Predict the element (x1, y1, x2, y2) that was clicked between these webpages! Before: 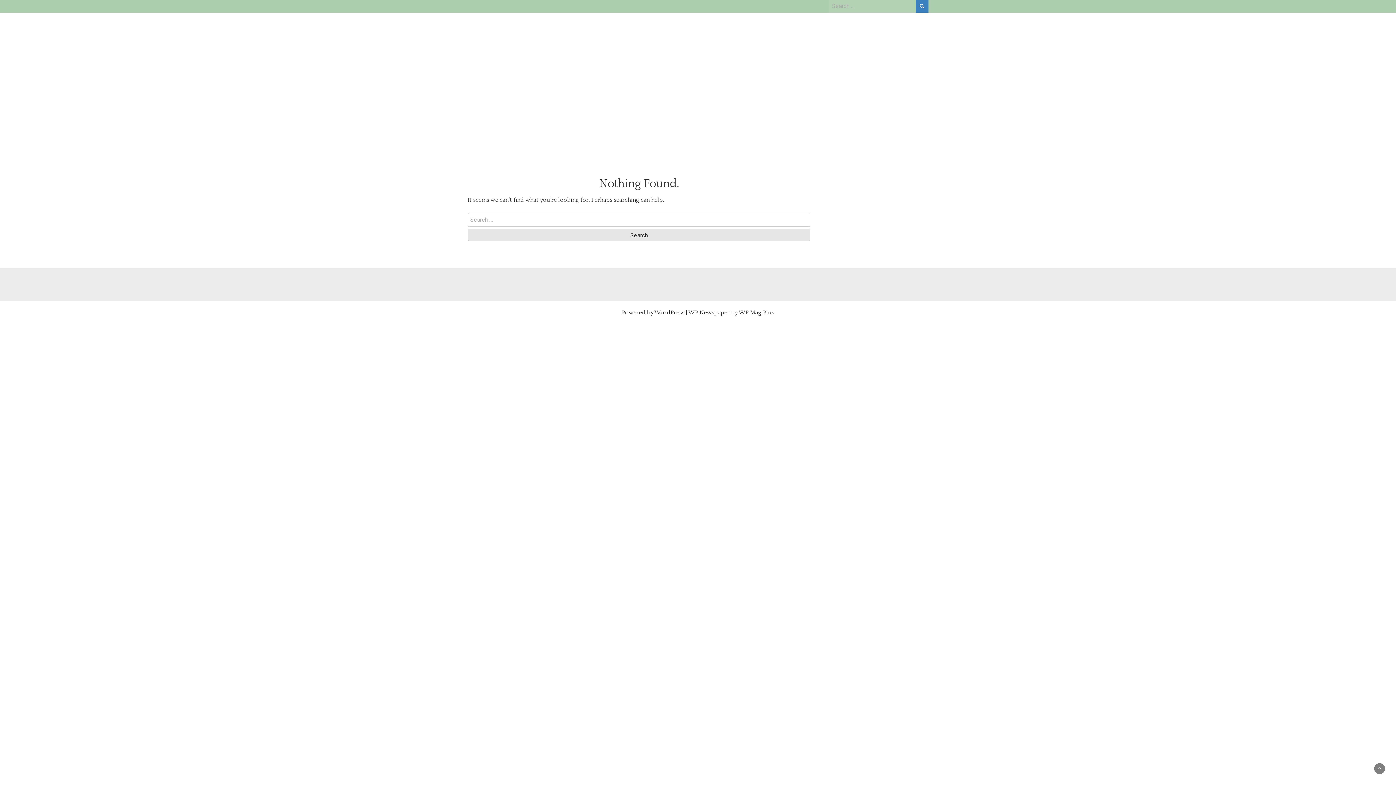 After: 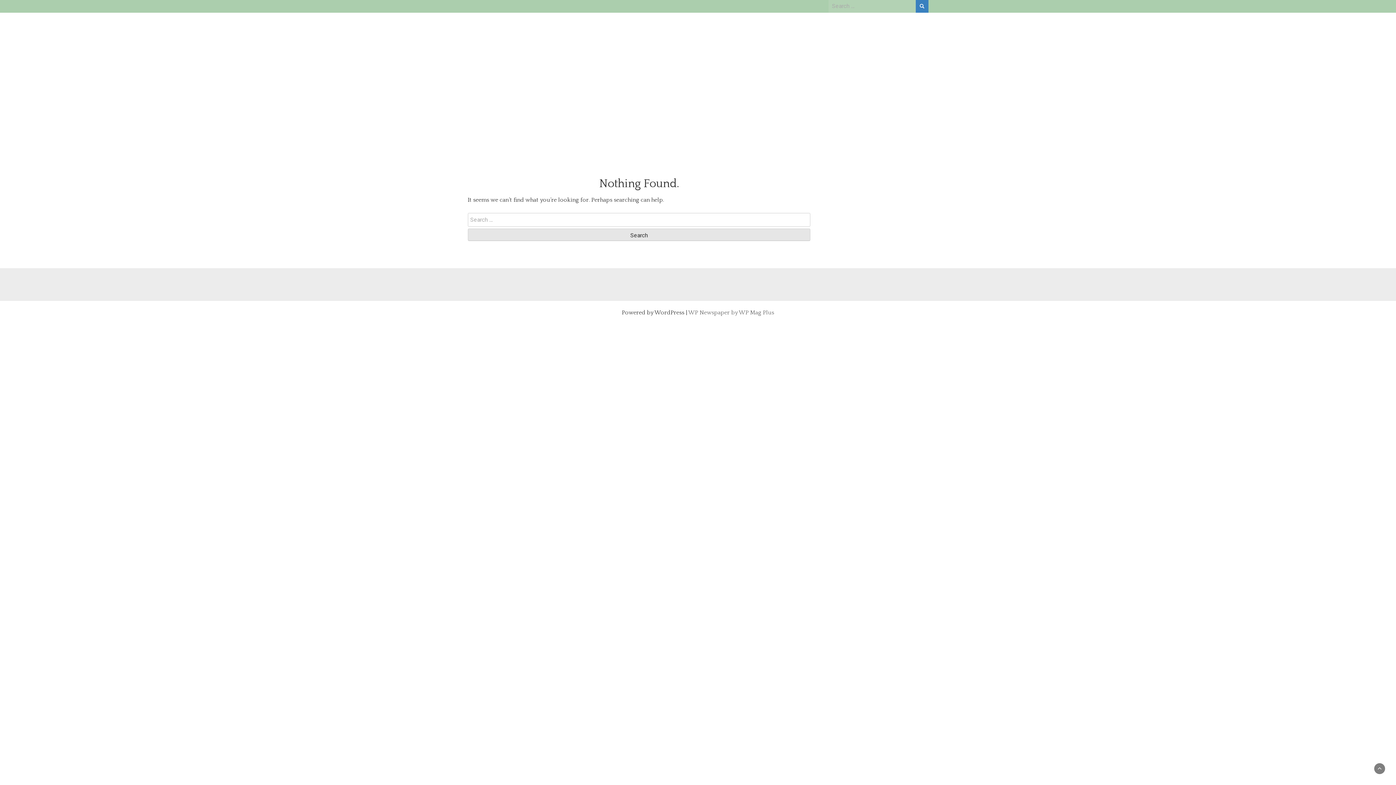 Action: label: WP Newspaper by WP Mag Plus bbox: (688, 309, 774, 315)